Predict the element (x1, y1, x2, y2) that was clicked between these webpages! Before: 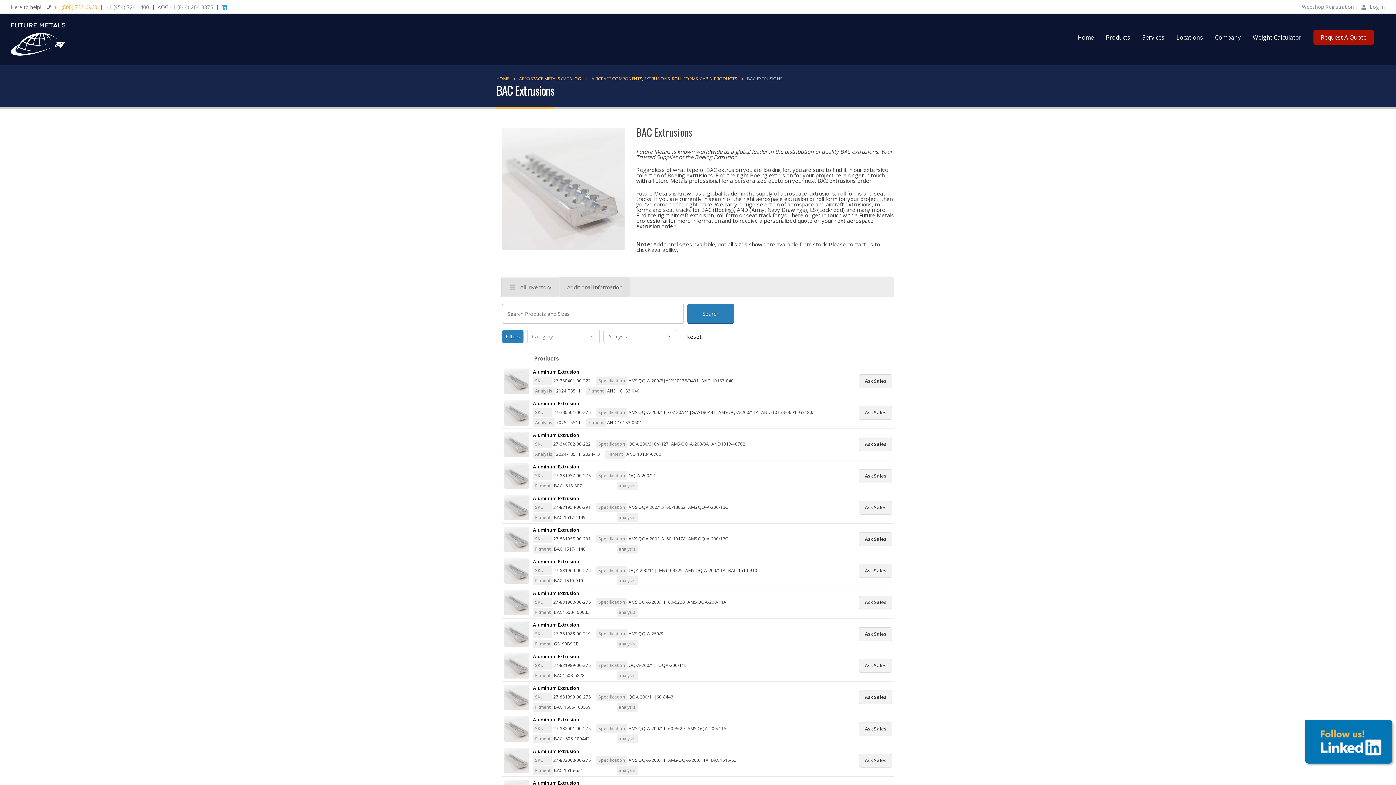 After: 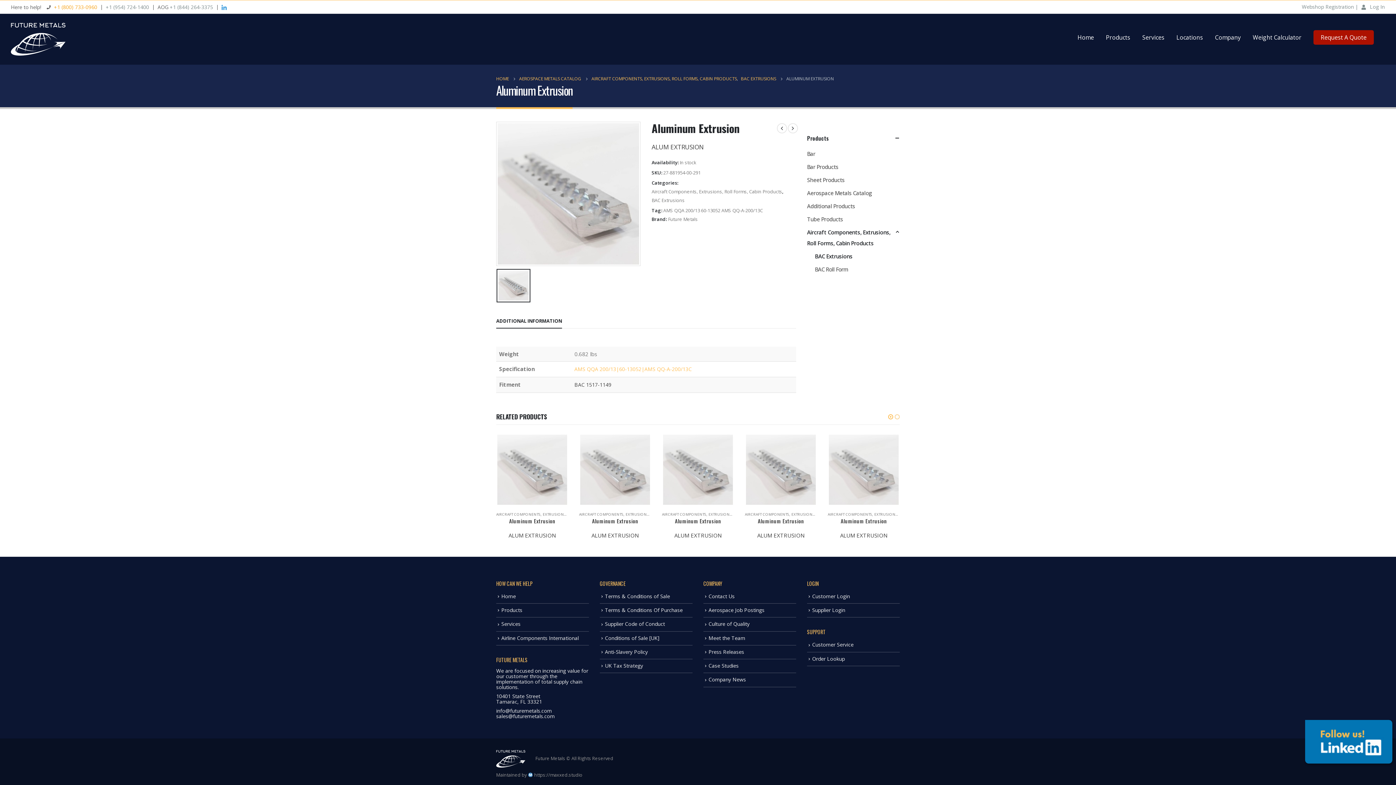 Action: label: Aluminum Extrusion bbox: (533, 493, 579, 503)